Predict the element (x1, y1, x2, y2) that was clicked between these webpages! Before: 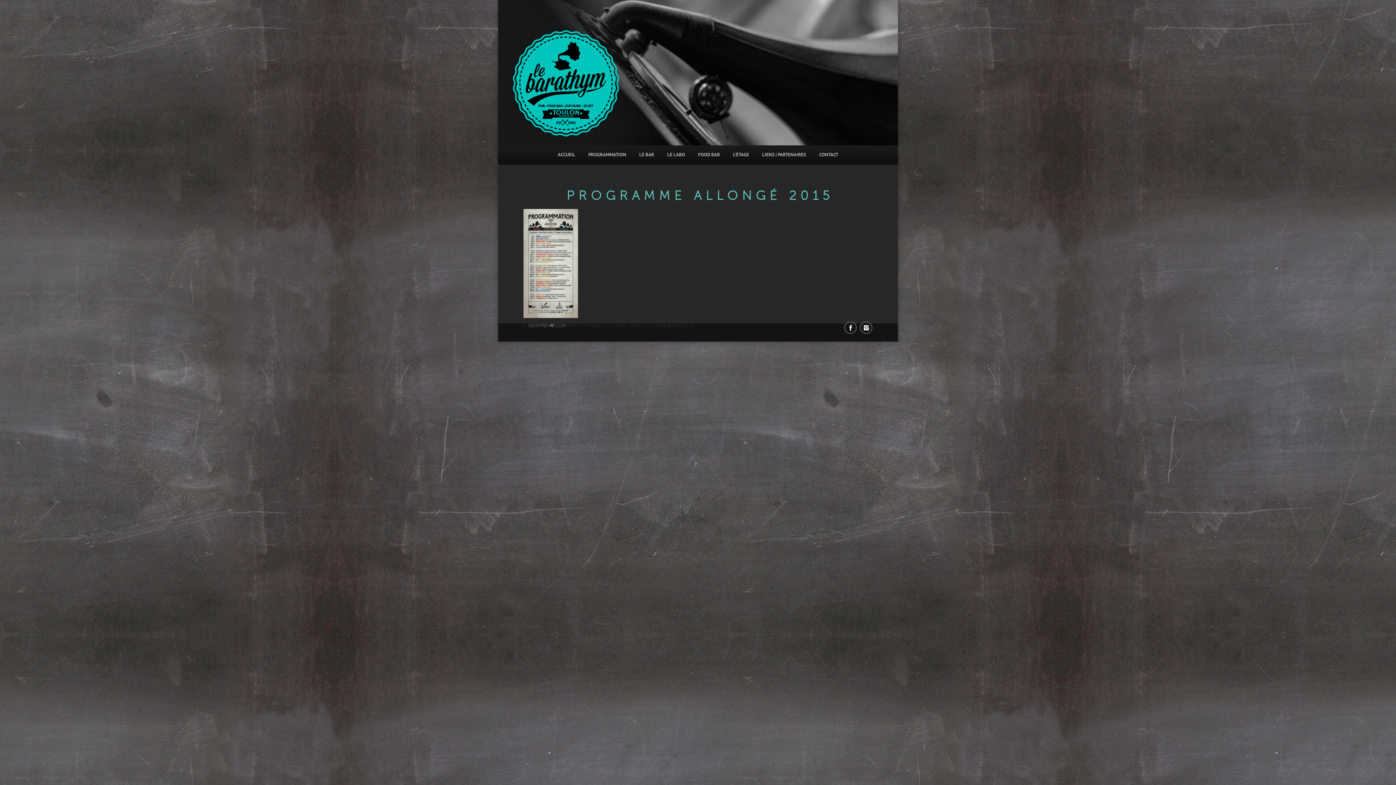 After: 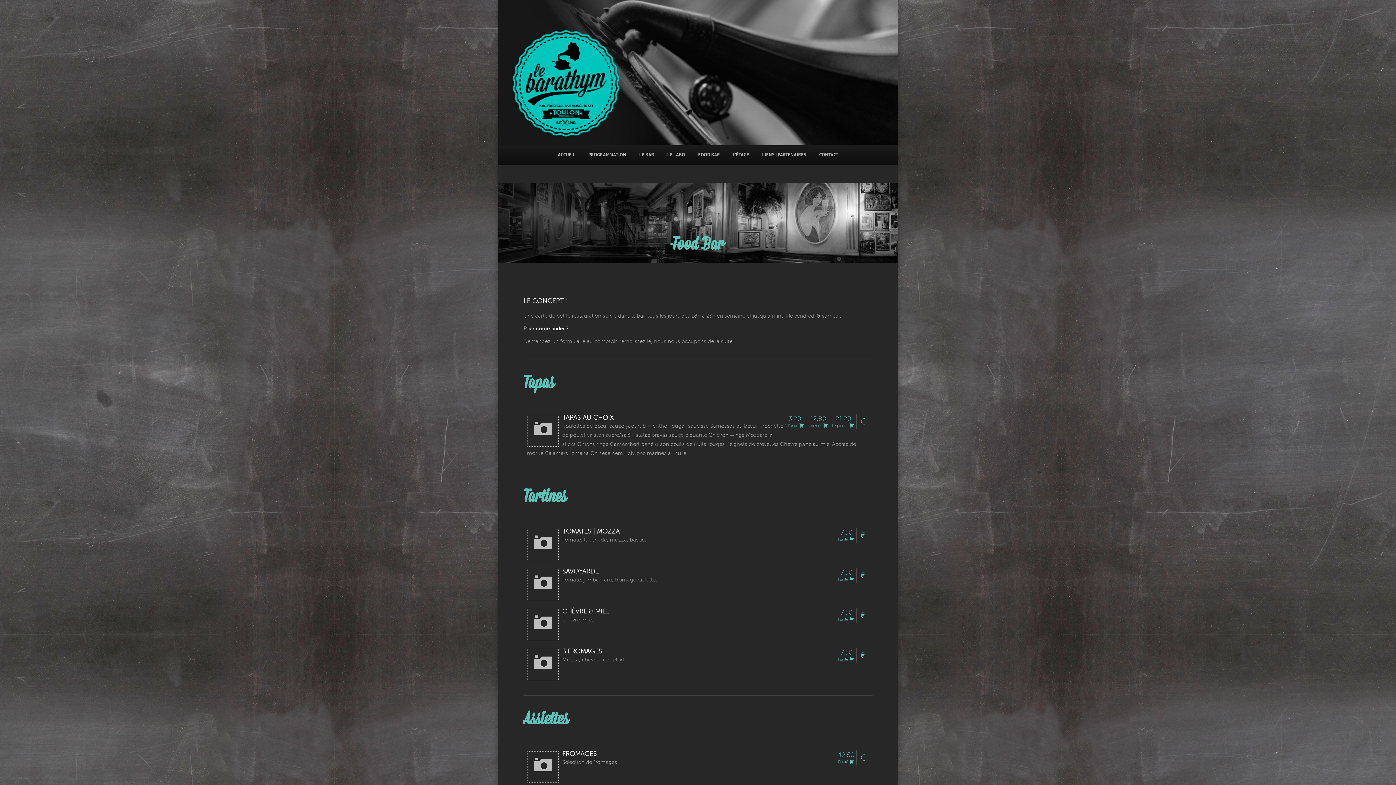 Action: label: FOOD BAR bbox: (693, 149, 725, 160)